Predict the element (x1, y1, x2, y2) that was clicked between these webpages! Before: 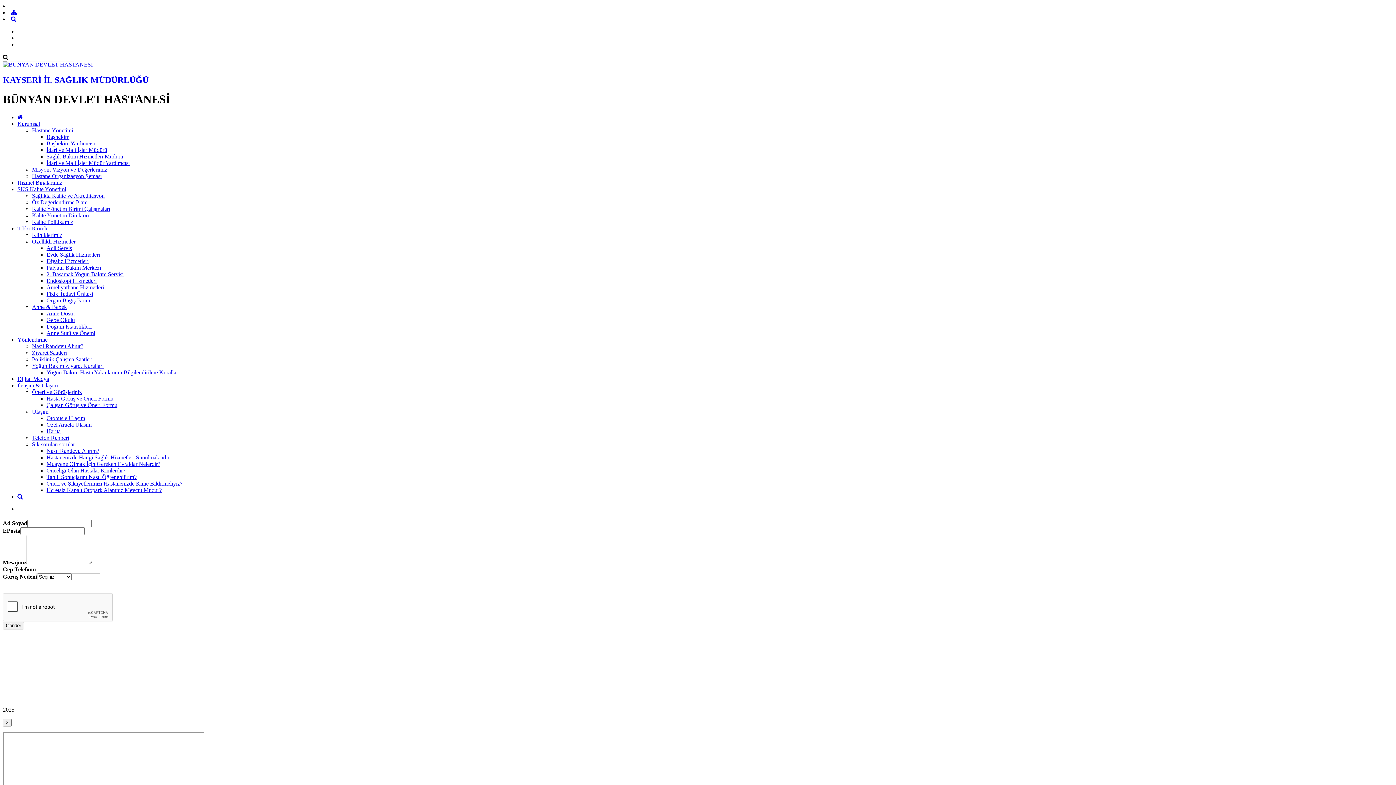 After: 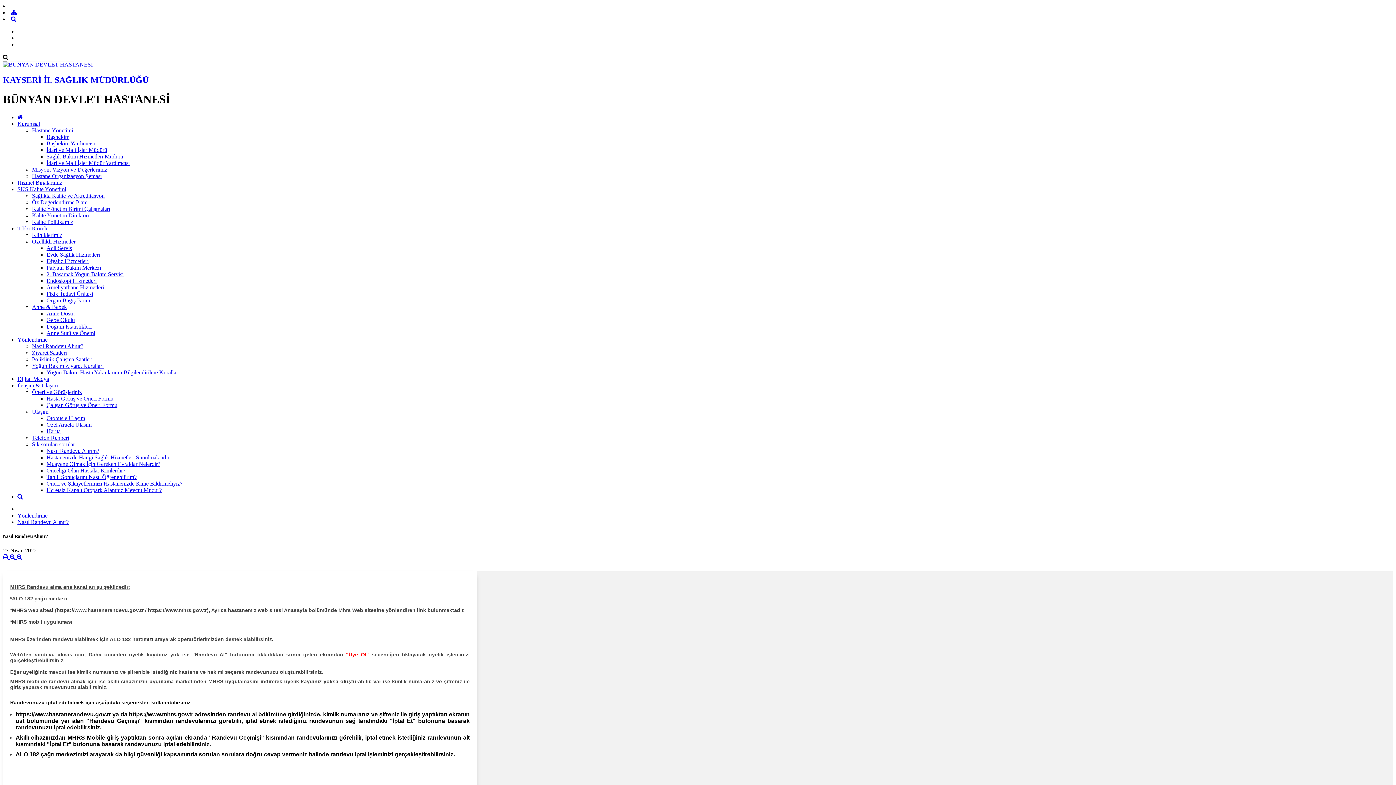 Action: label: Nasıl Randevu Alınır? bbox: (32, 343, 83, 349)